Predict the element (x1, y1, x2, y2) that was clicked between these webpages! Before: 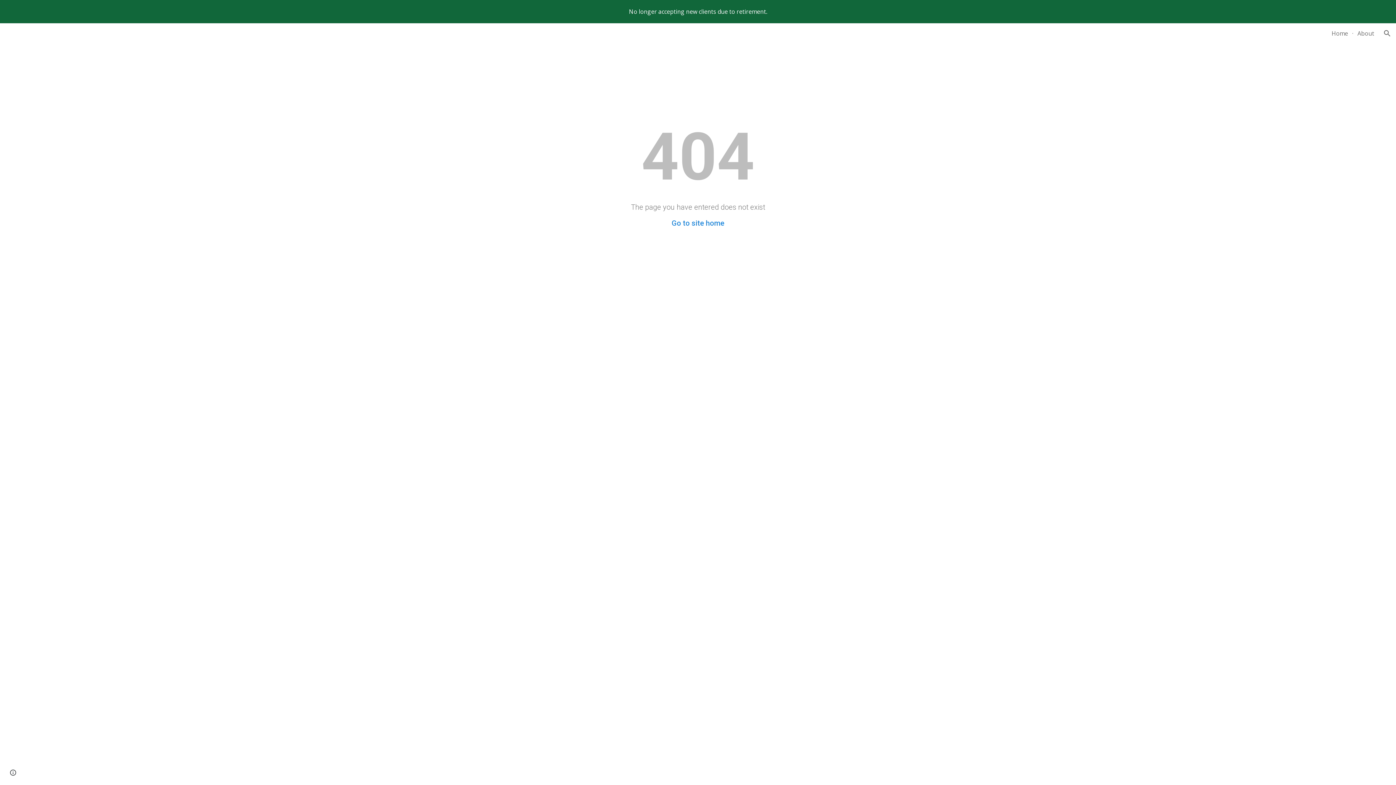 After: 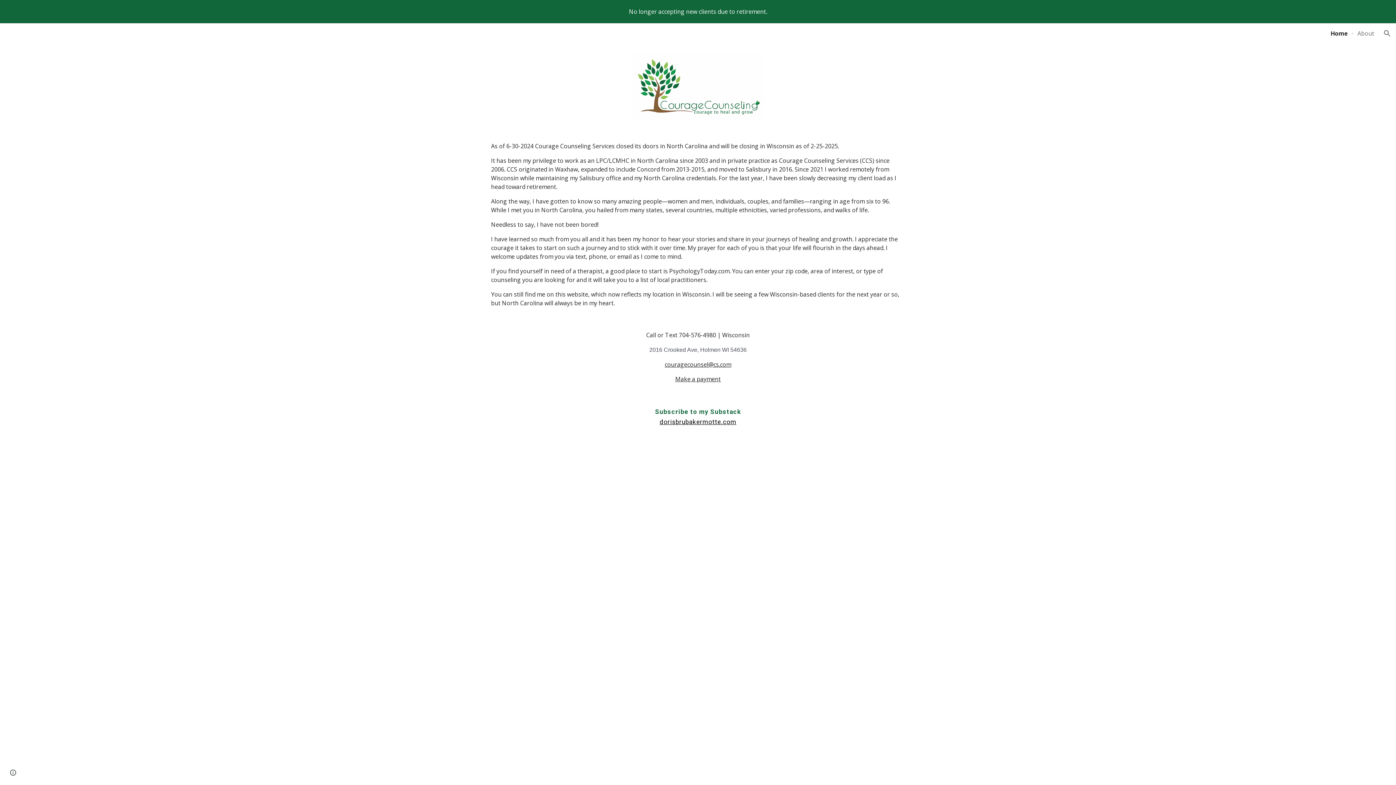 Action: label: Go to site home bbox: (671, 218, 724, 227)